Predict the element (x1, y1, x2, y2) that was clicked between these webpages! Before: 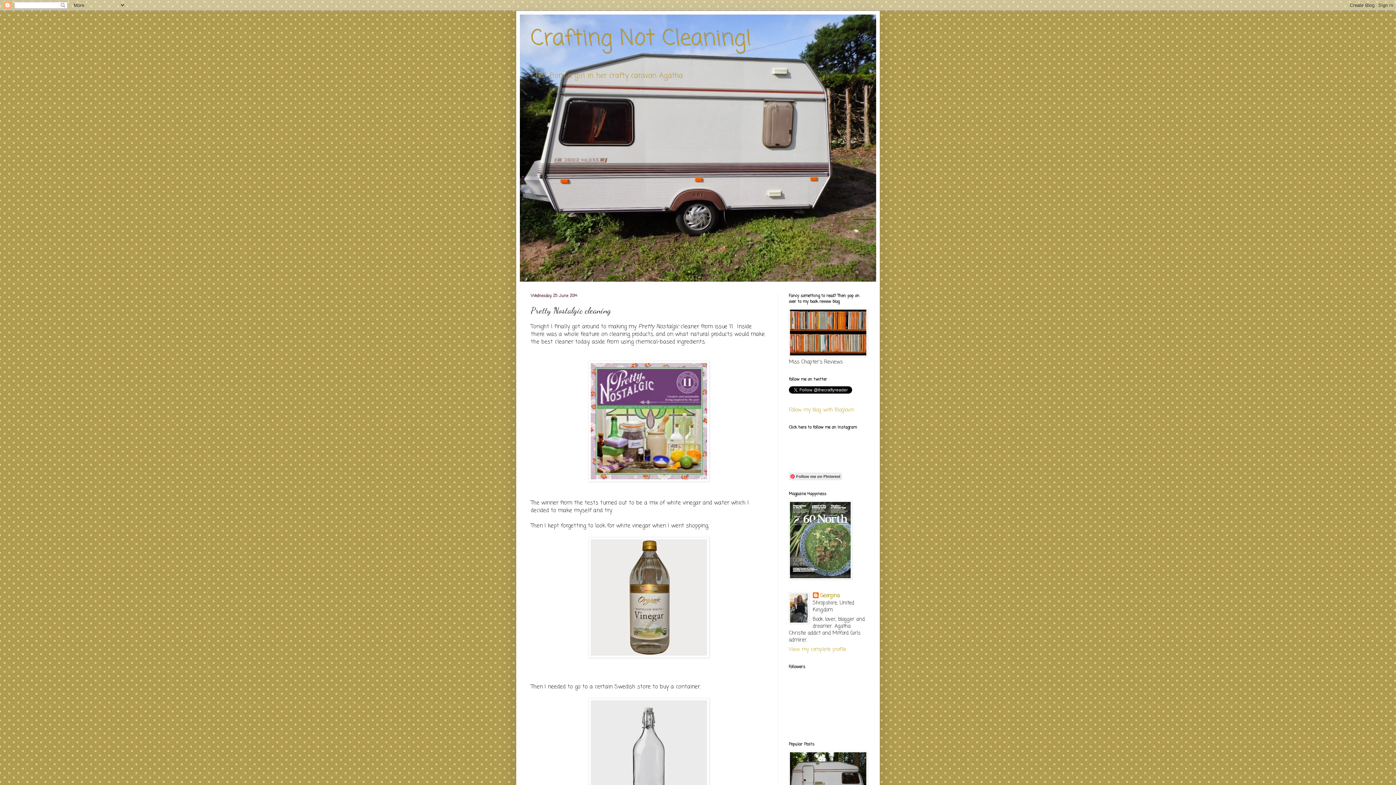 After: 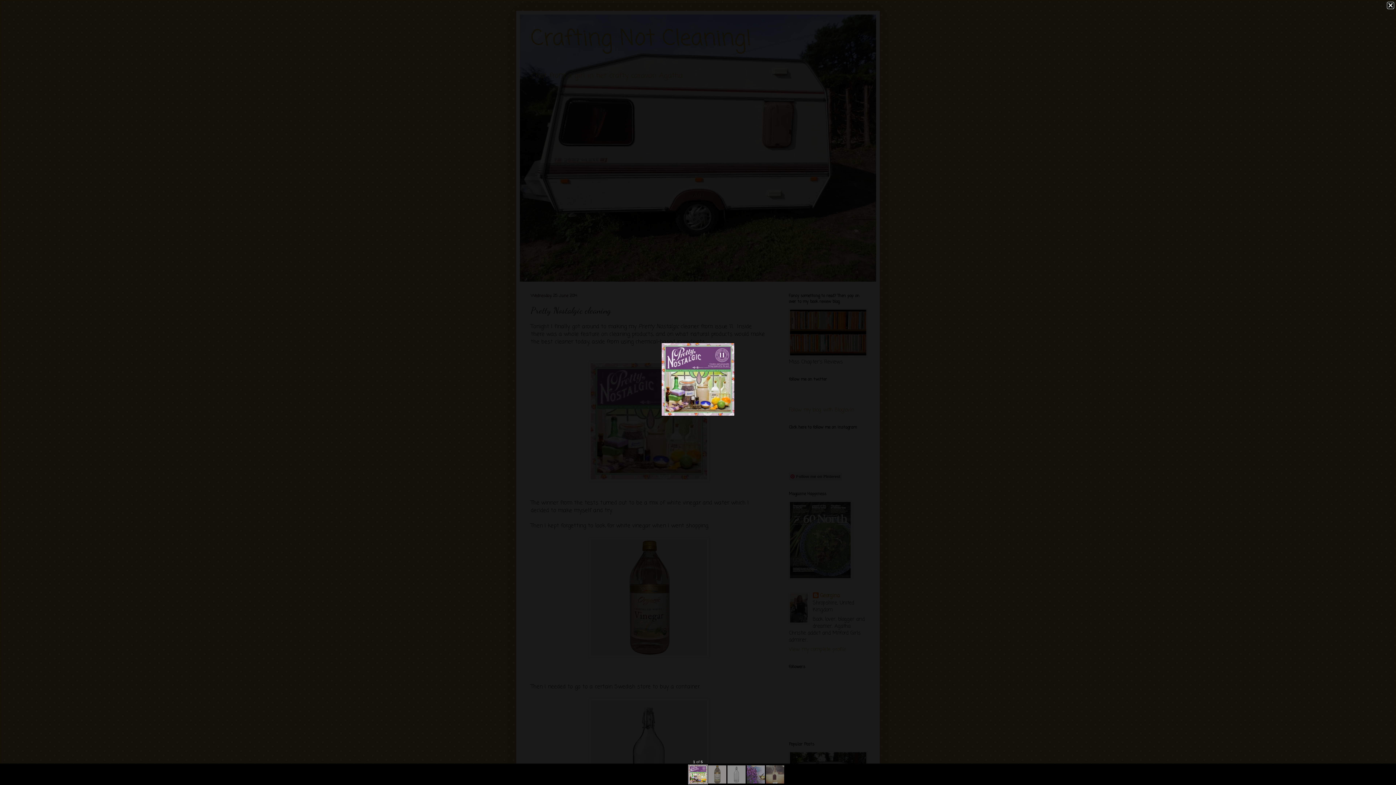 Action: bbox: (588, 475, 709, 484)